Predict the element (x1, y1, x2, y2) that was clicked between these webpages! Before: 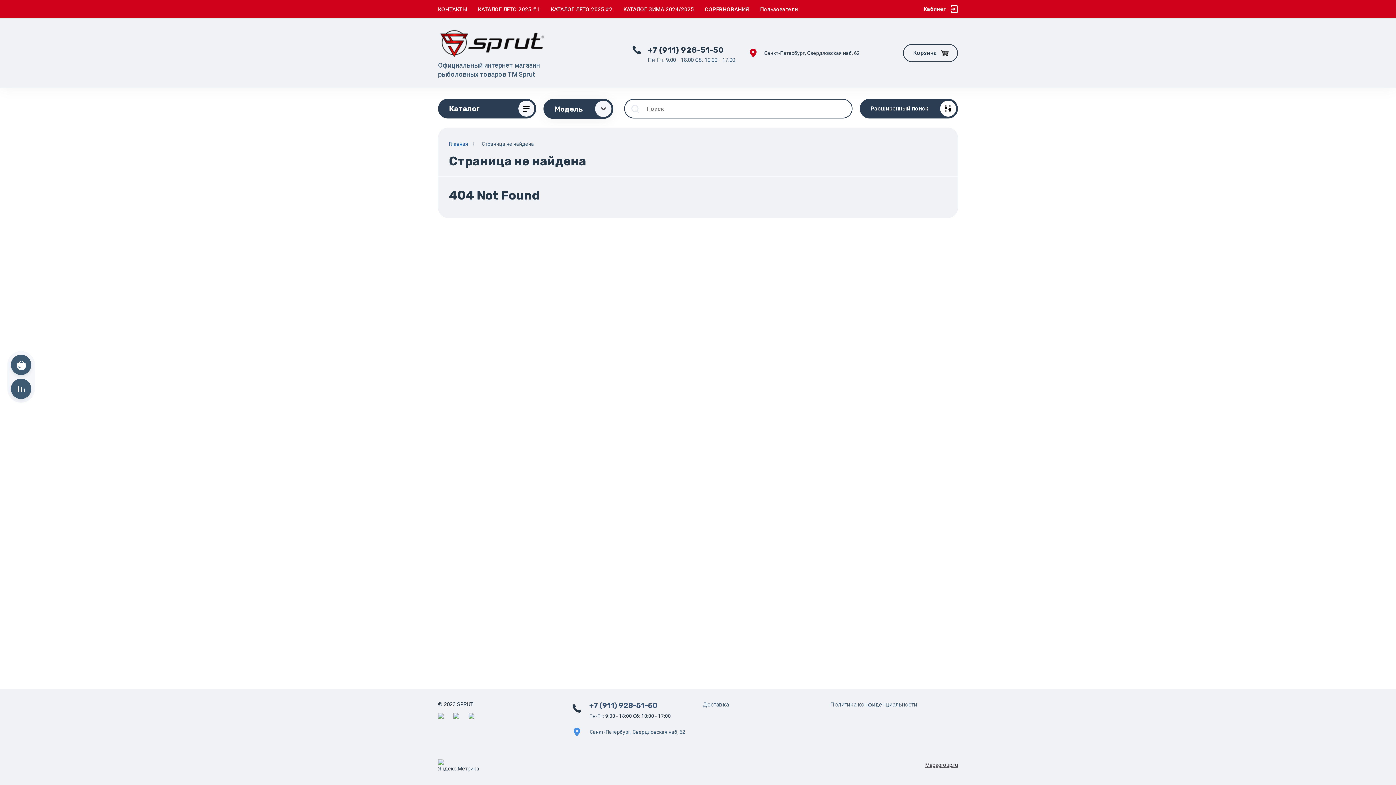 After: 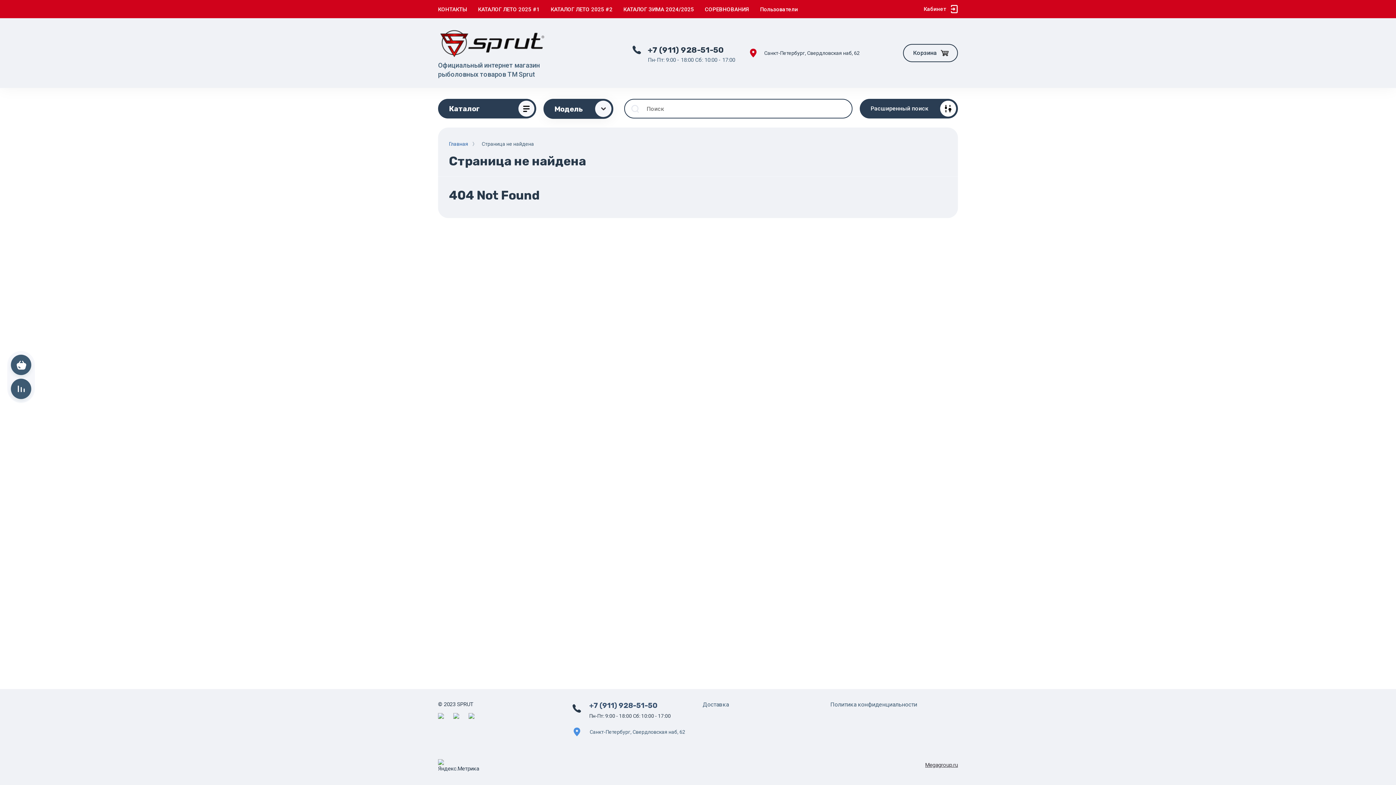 Action: bbox: (648, 45, 724, 54) label: +7 (911) 928-51-50